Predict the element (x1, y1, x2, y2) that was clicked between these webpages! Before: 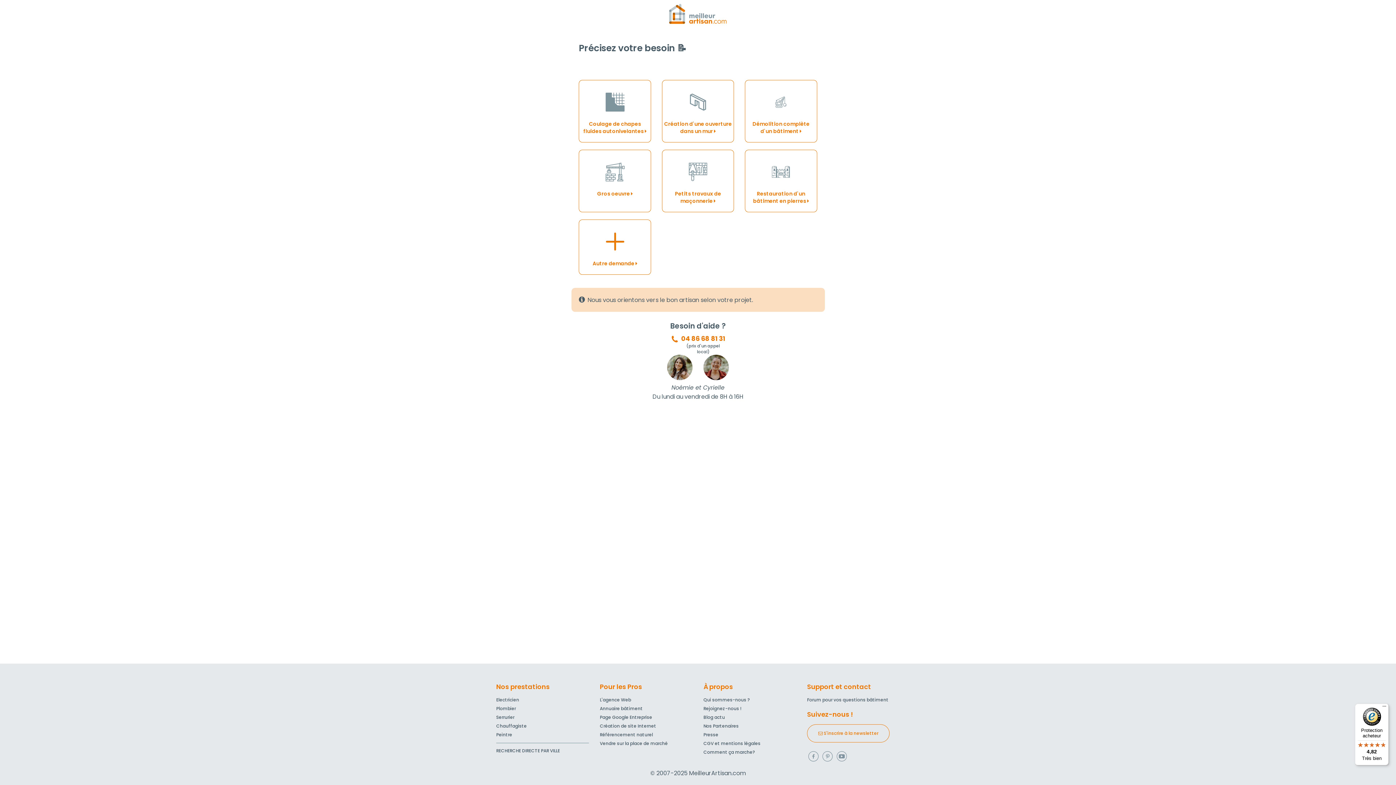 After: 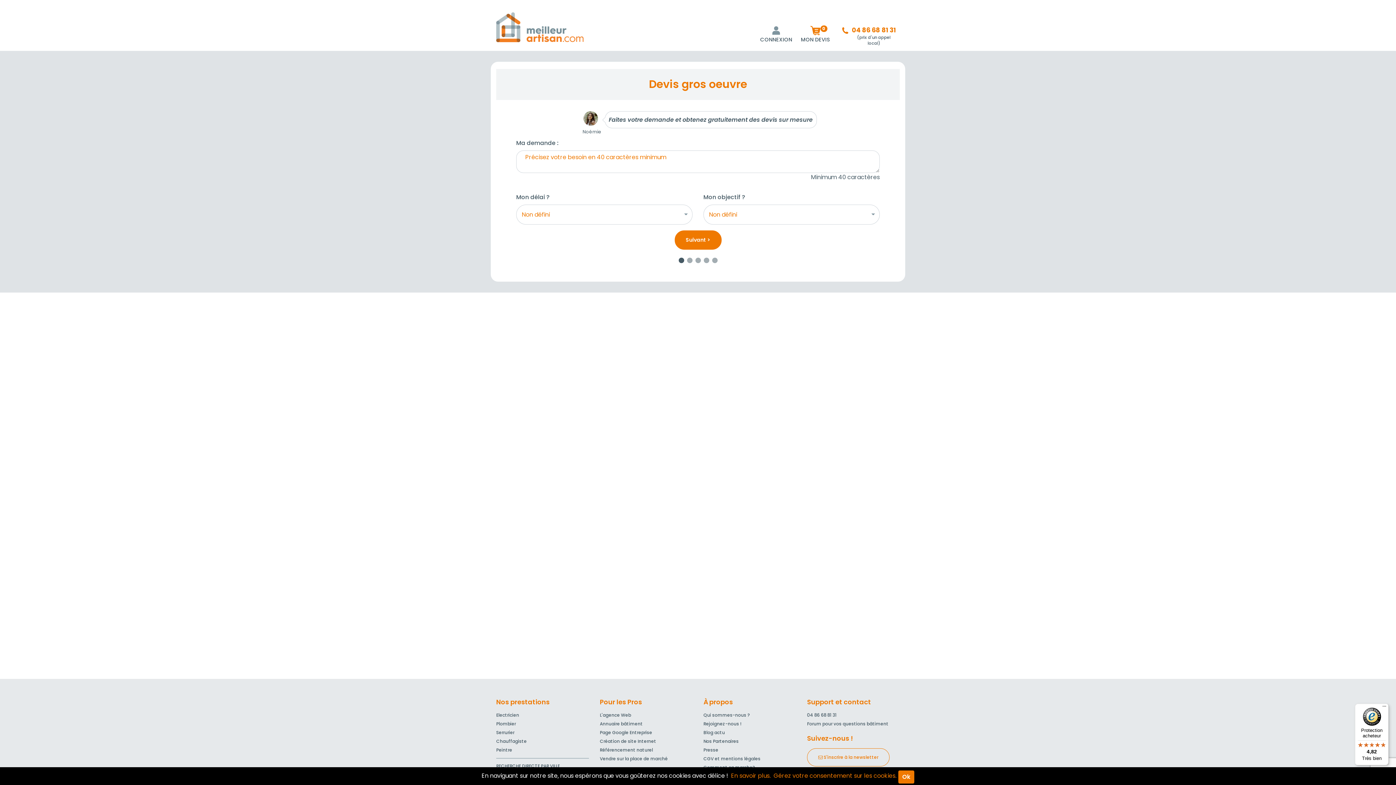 Action: label: Gros oeuvre  bbox: (579, 149, 651, 212)